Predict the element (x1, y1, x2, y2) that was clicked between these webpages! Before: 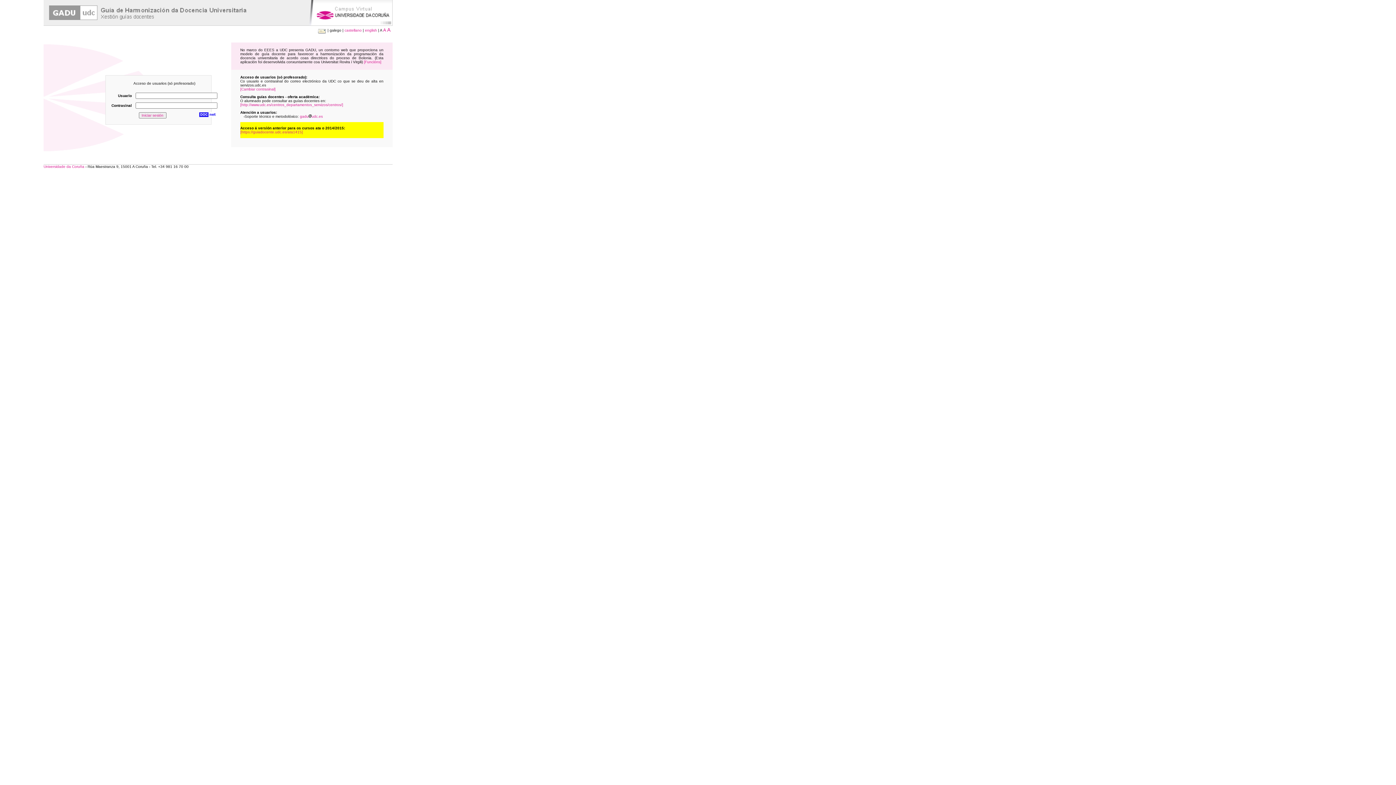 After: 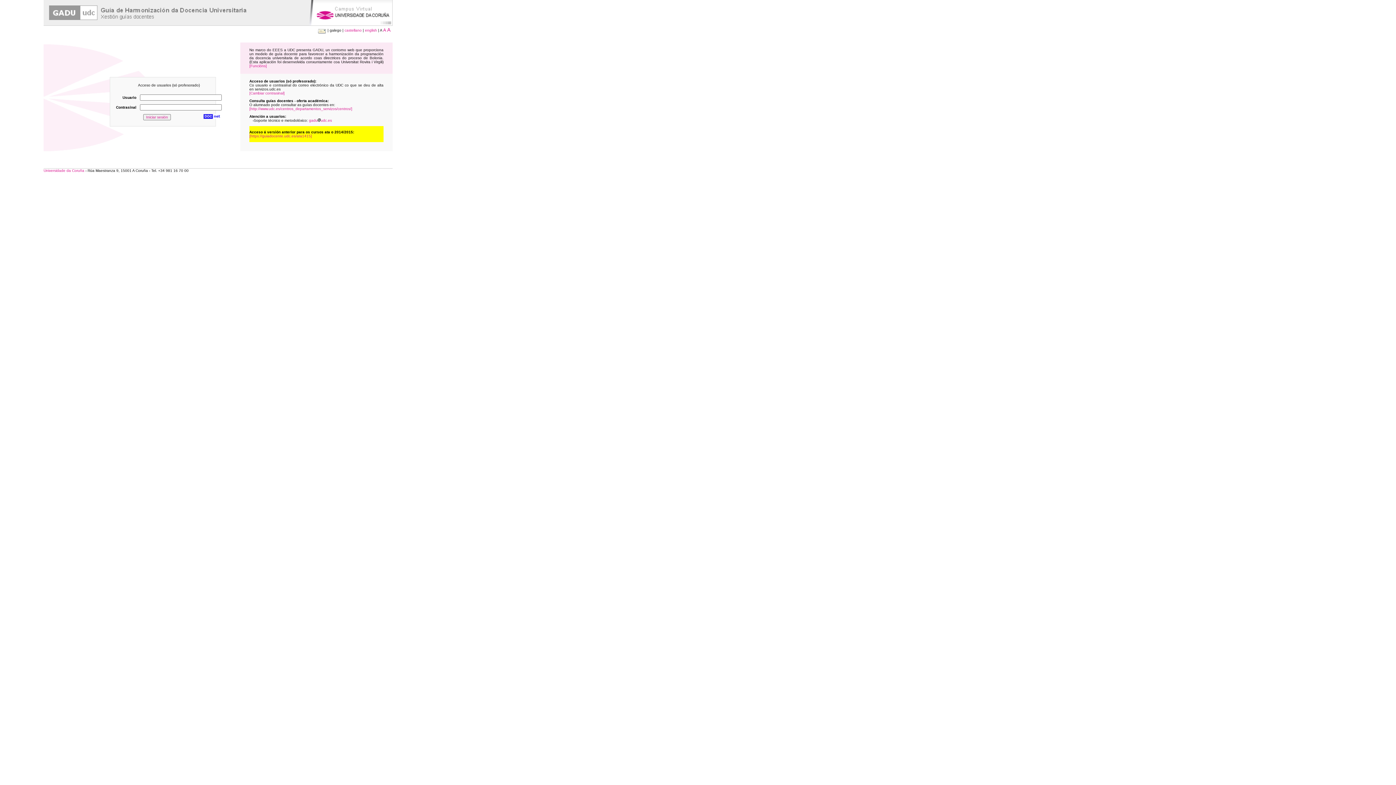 Action: label: [Funcións] bbox: (364, 60, 381, 64)